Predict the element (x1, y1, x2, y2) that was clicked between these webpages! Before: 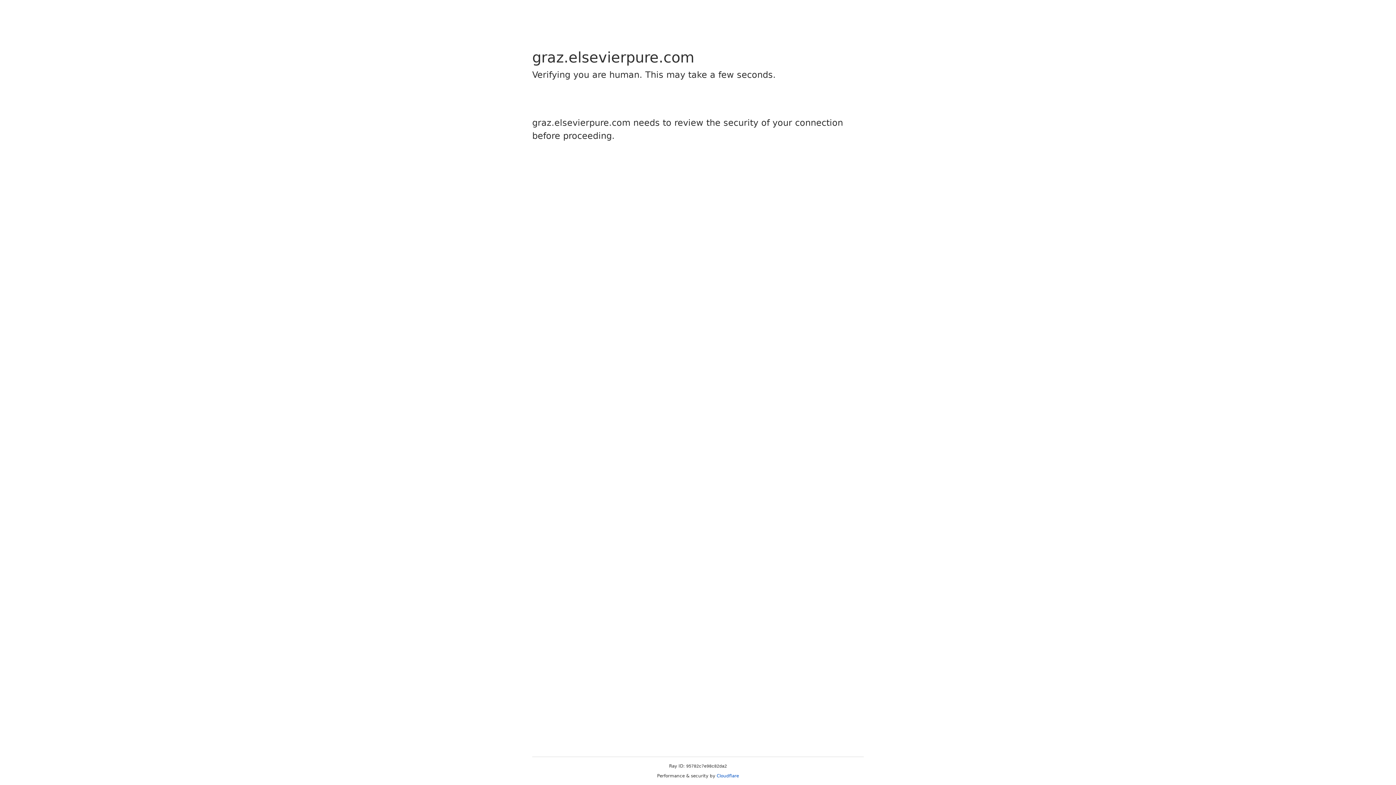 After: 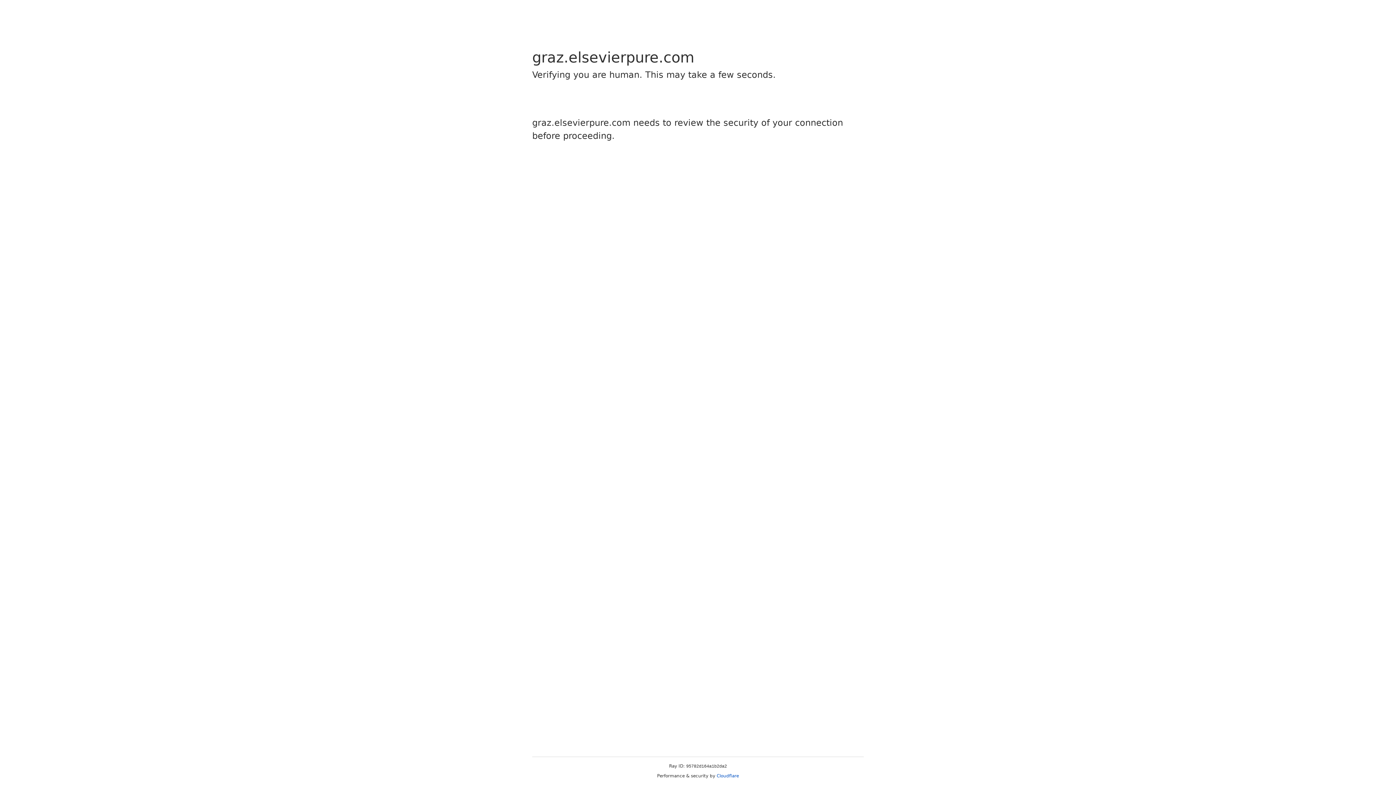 Action: label: Cloudflare bbox: (716, 773, 739, 778)